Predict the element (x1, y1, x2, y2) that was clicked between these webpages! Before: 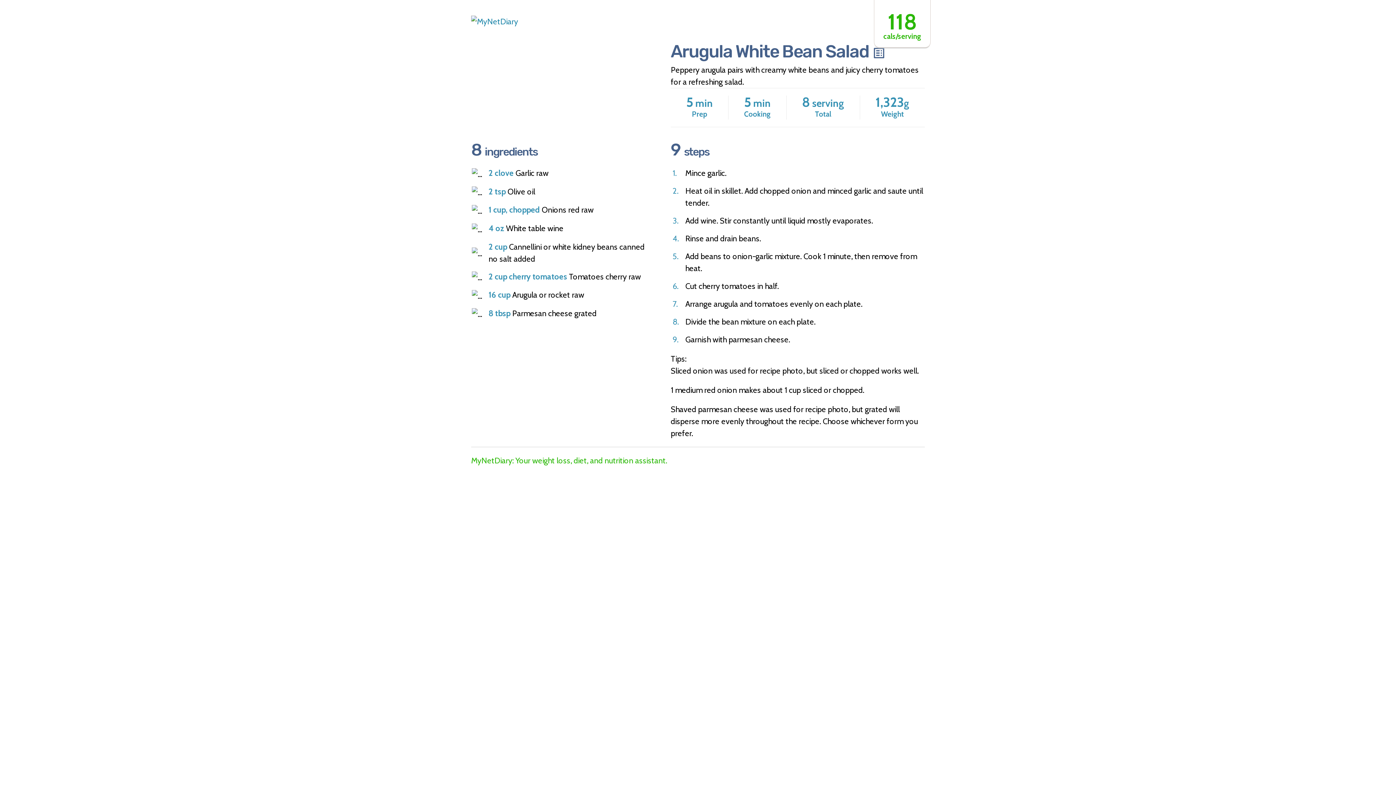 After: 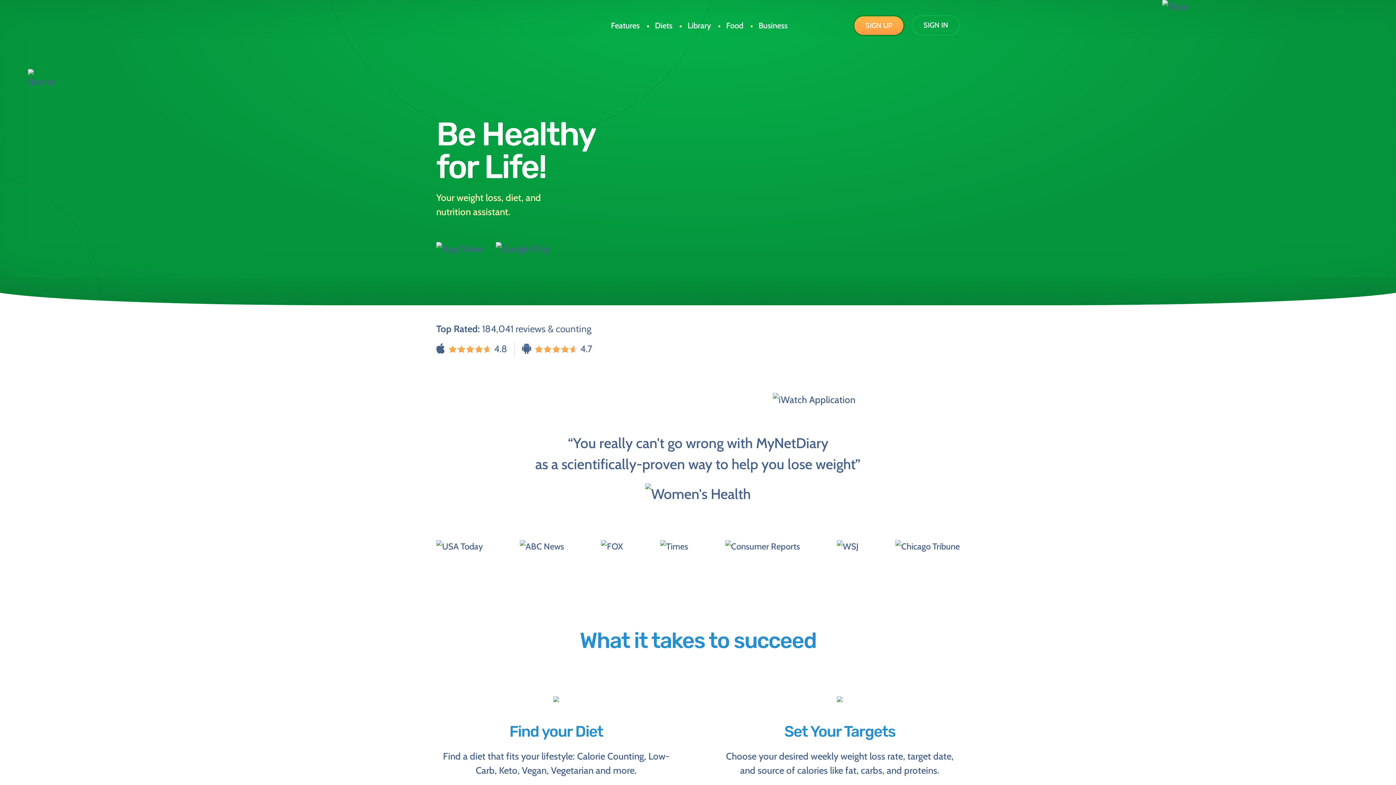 Action: bbox: (471, 14, 652, 27)